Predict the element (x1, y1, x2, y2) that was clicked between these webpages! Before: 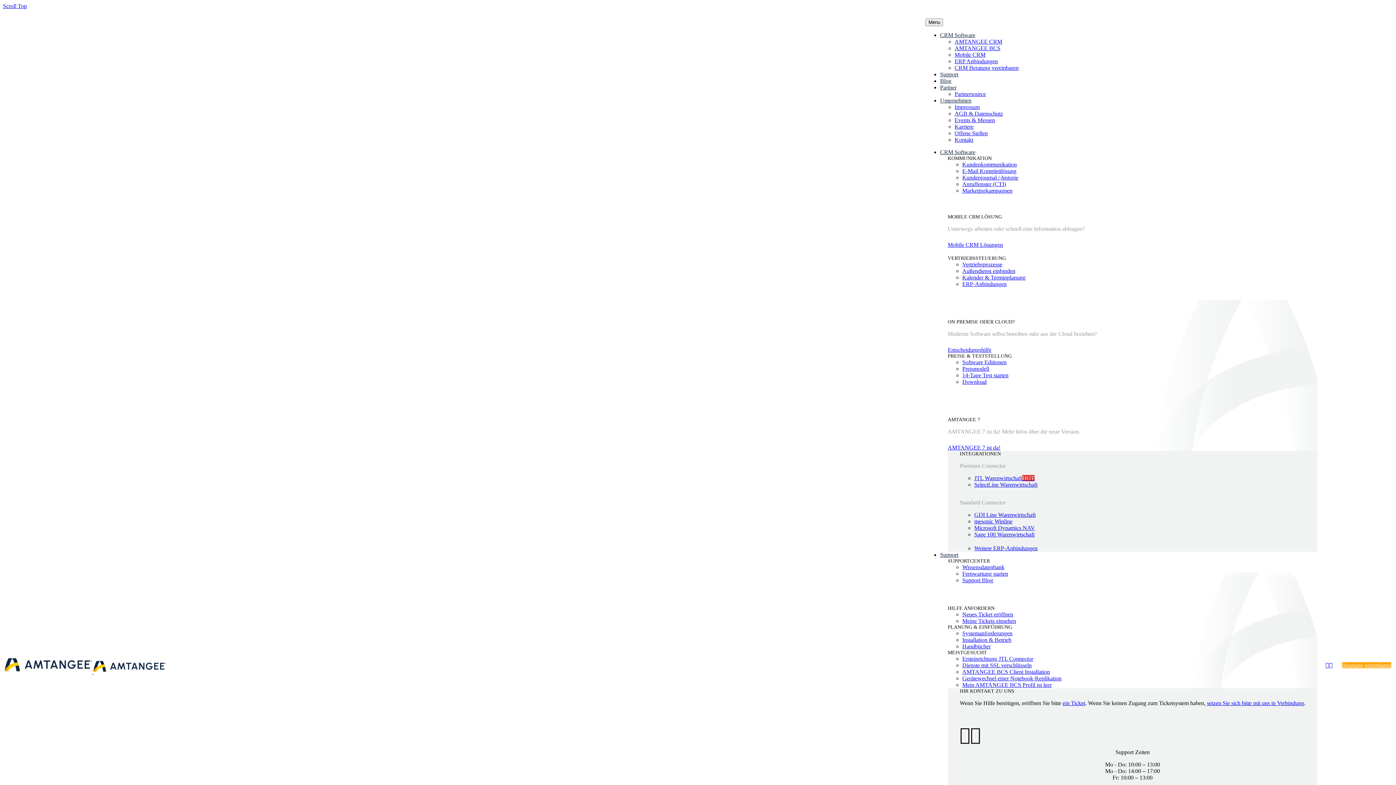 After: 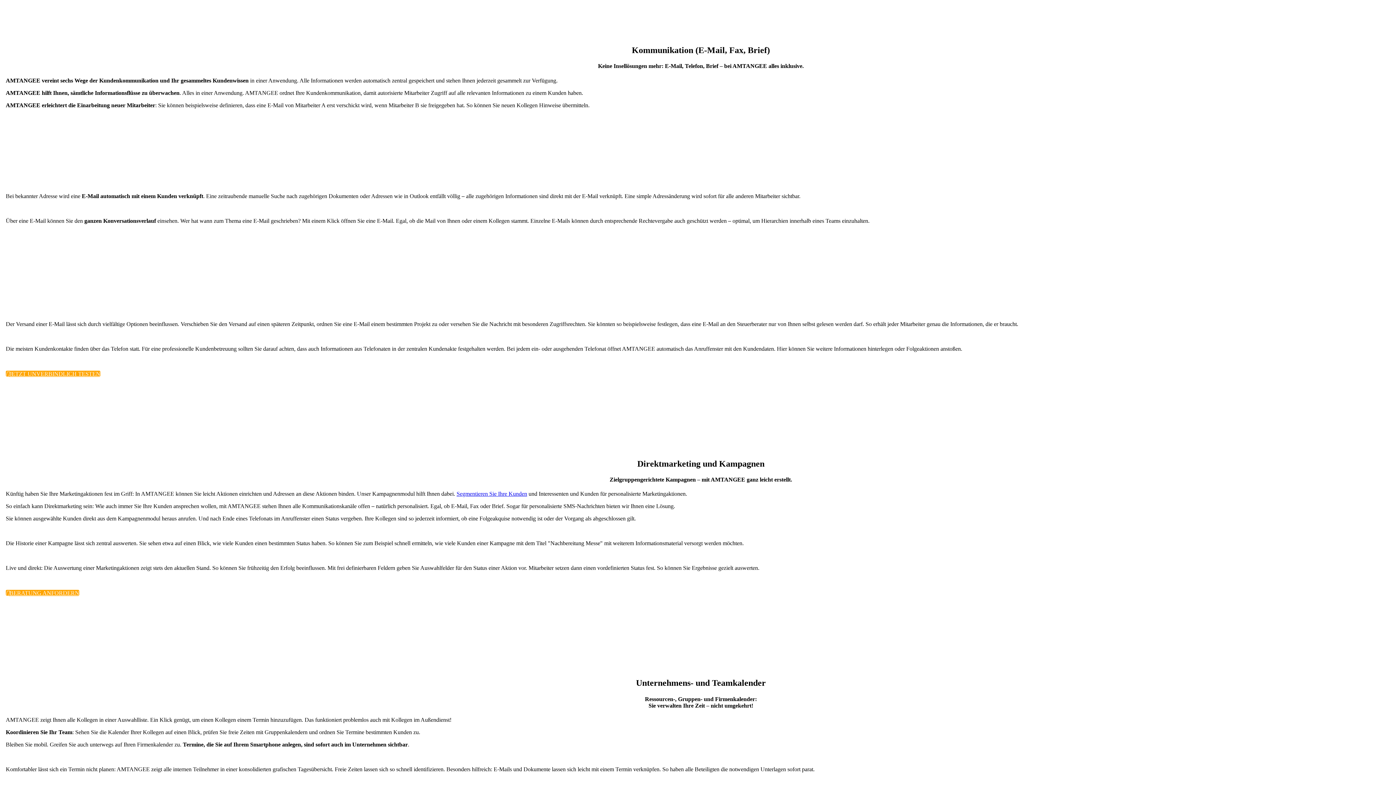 Action: bbox: (962, 168, 1016, 174) label: E-Mail Komplettlösung